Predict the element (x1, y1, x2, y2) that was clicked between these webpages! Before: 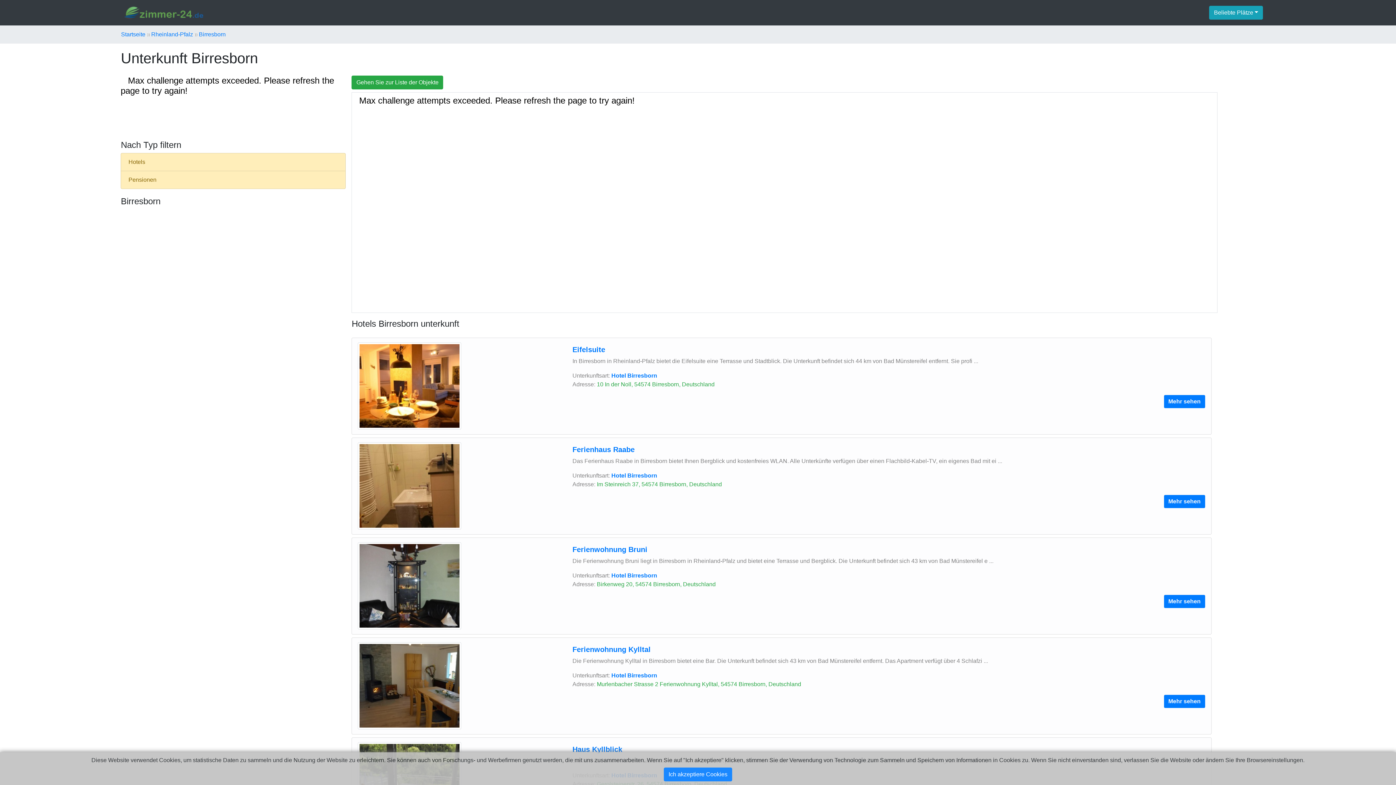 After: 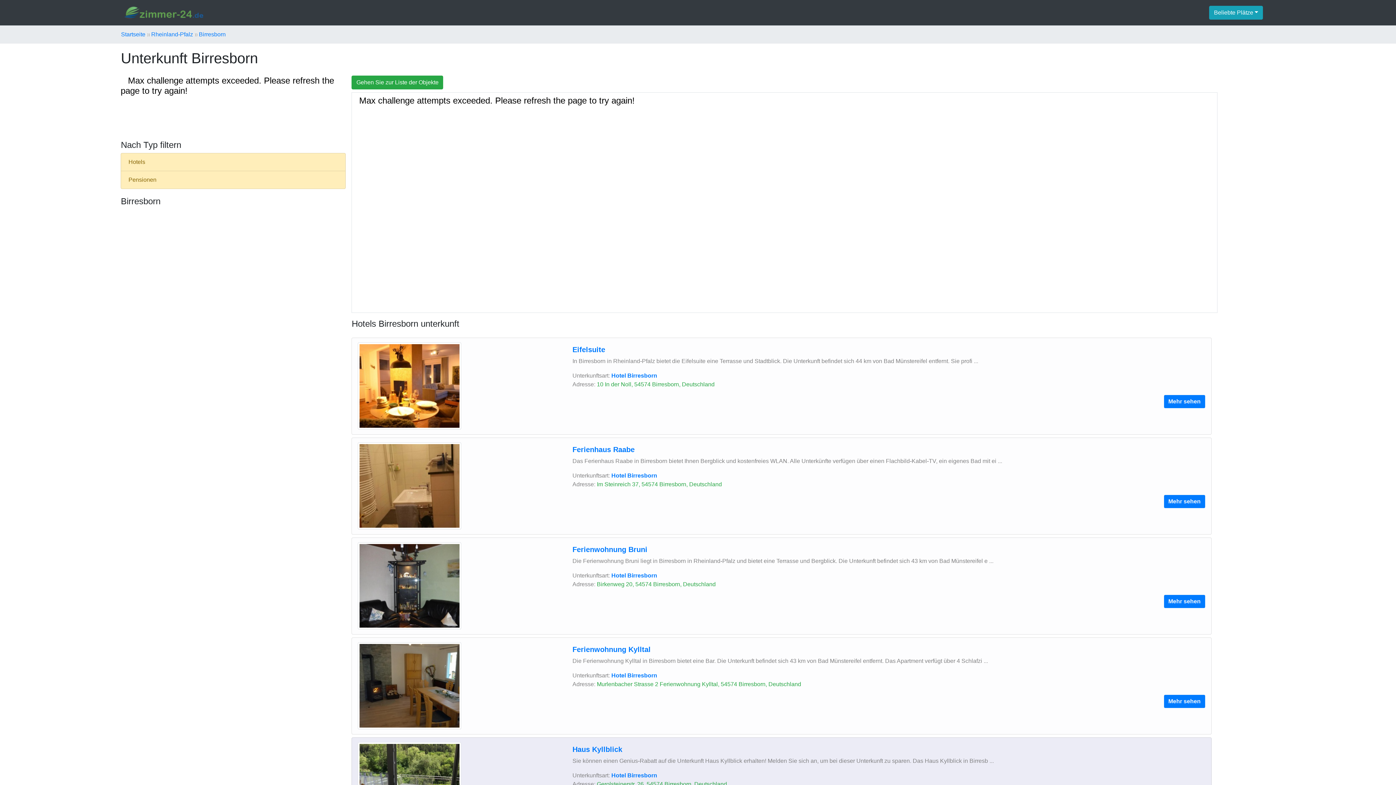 Action: bbox: (664, 768, 732, 781) label: Ich akzeptiere Cookies